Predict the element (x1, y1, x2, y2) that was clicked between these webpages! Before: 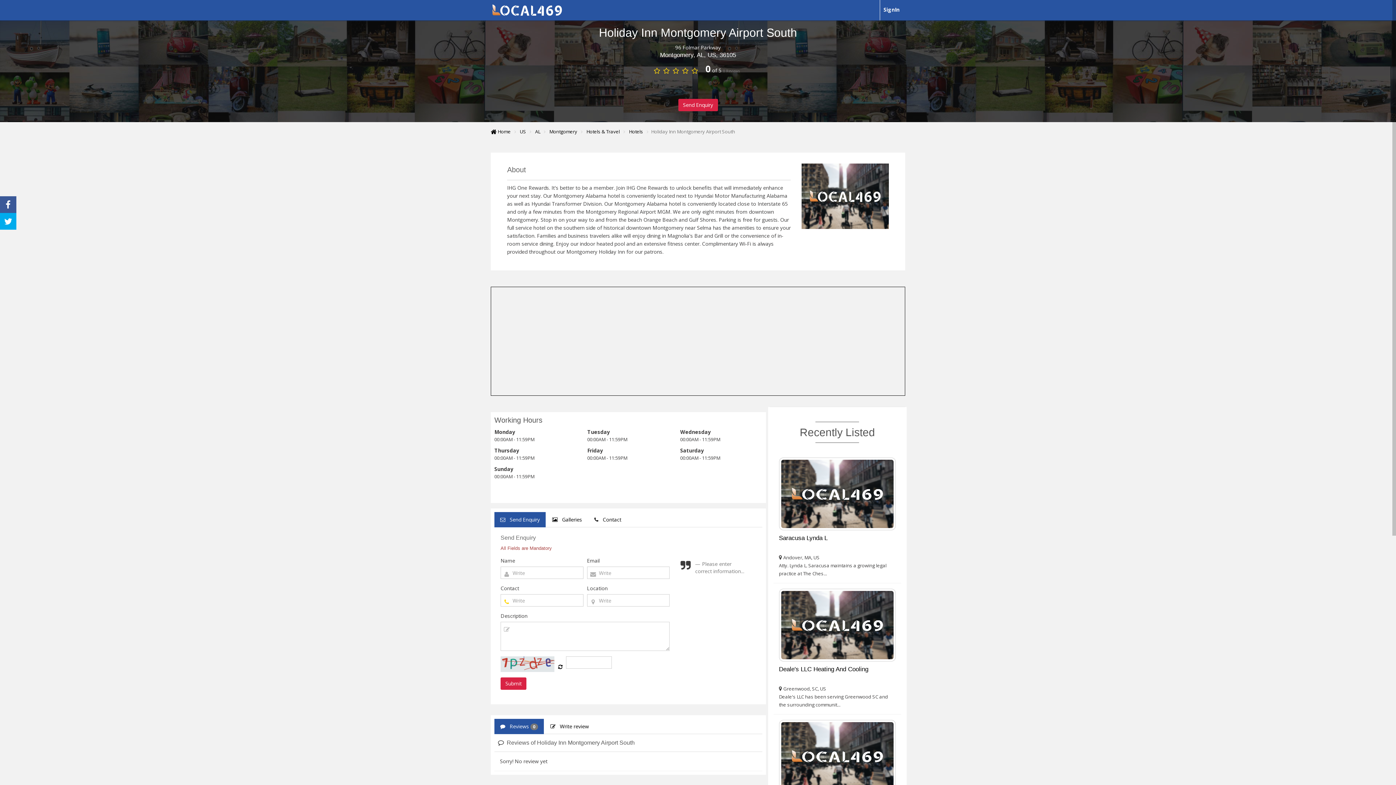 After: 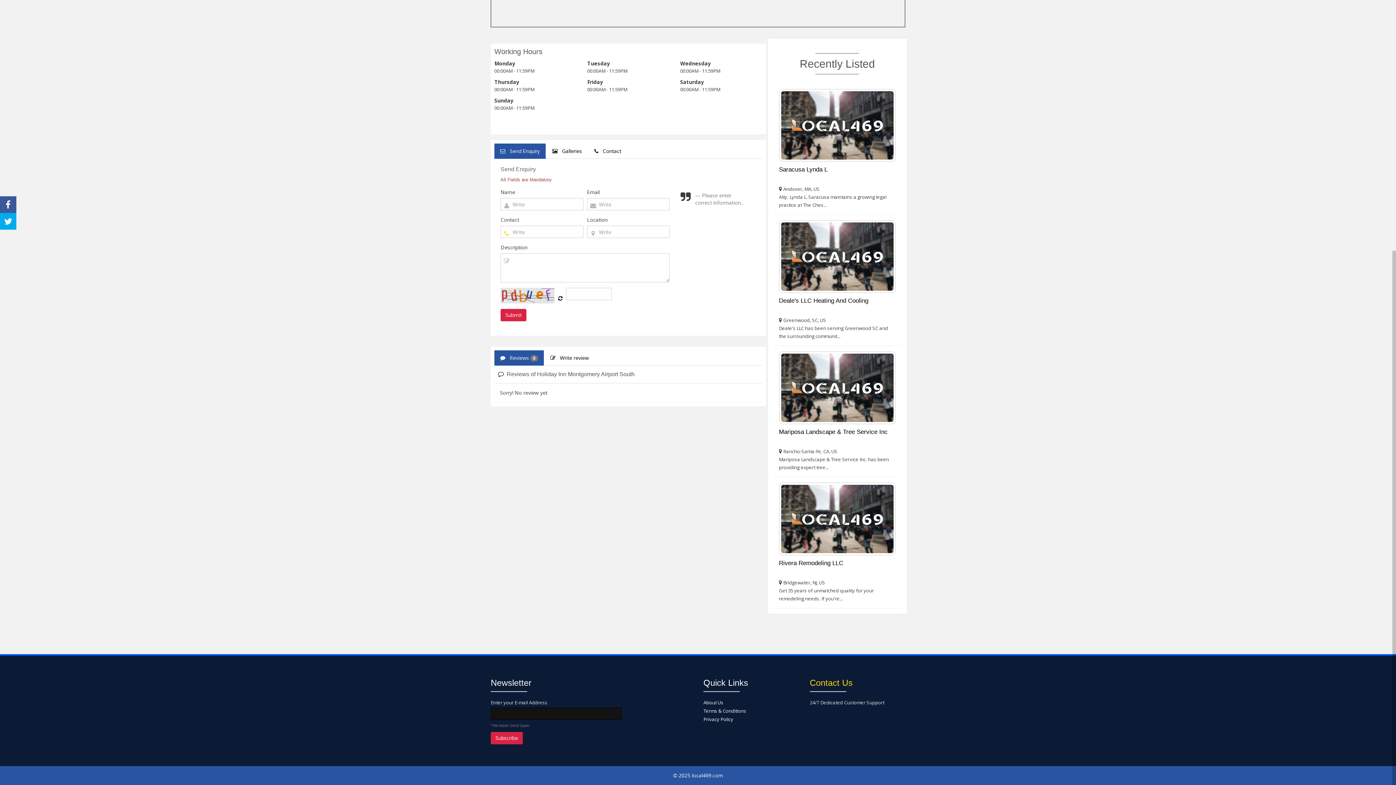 Action: label: Send Enquiry bbox: (678, 98, 718, 111)